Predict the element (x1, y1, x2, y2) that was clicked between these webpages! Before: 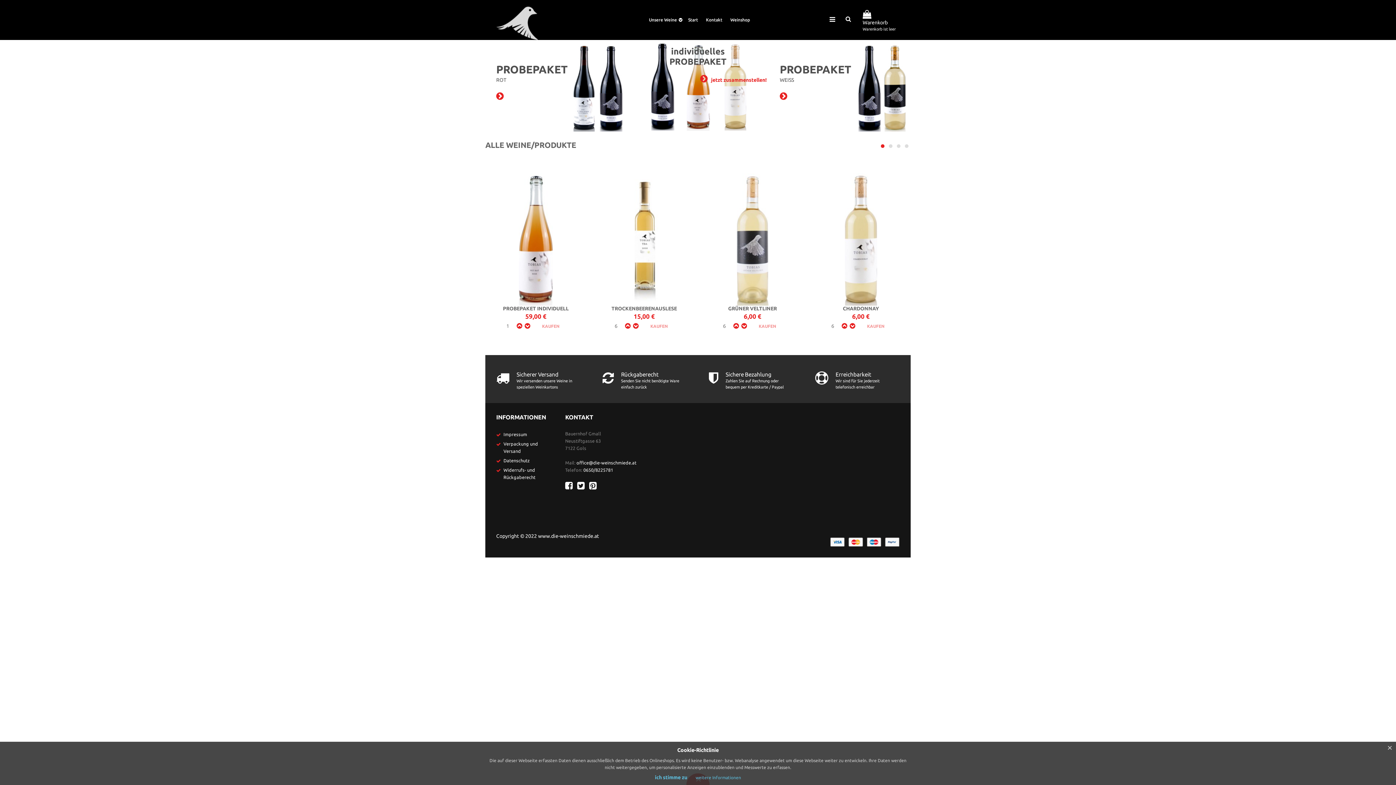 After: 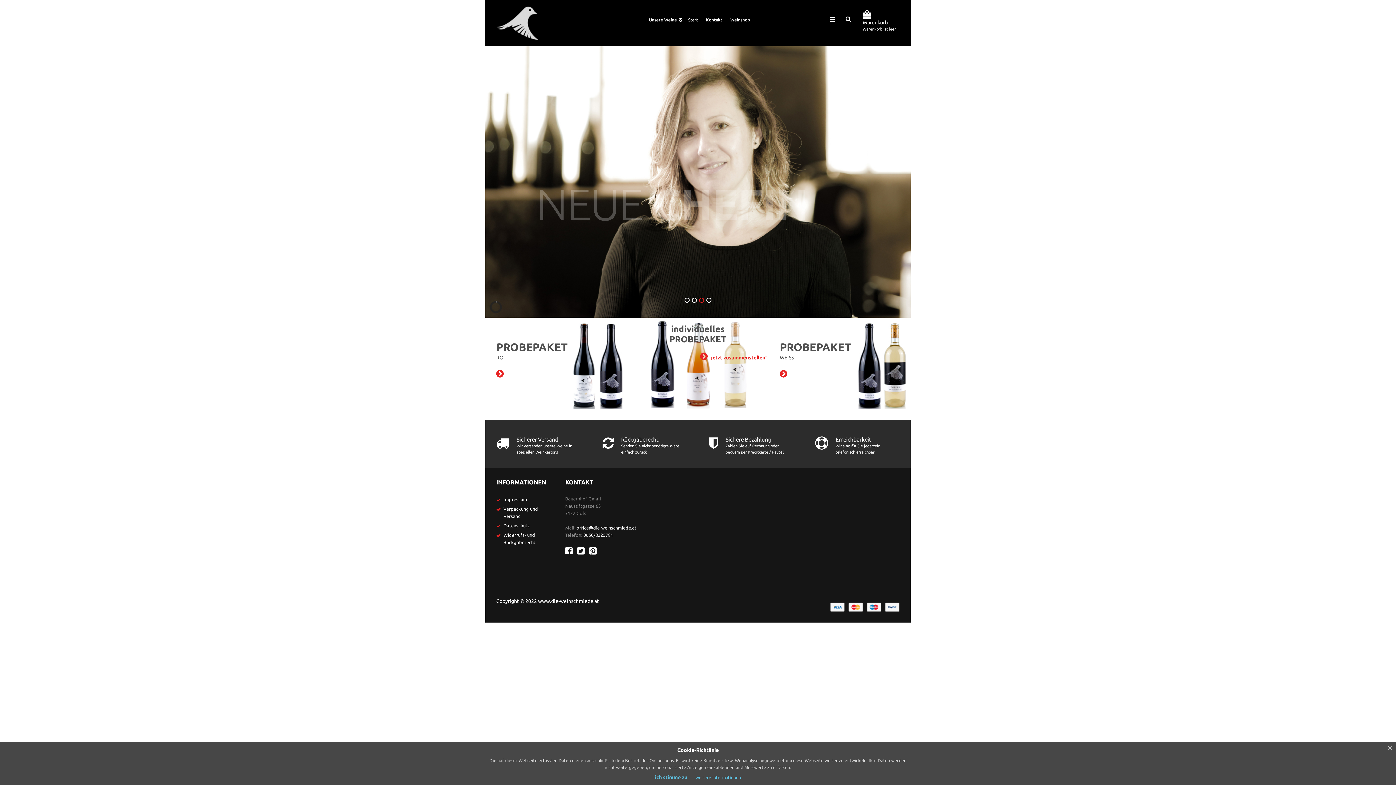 Action: bbox: (684, 14, 702, 25) label: Start